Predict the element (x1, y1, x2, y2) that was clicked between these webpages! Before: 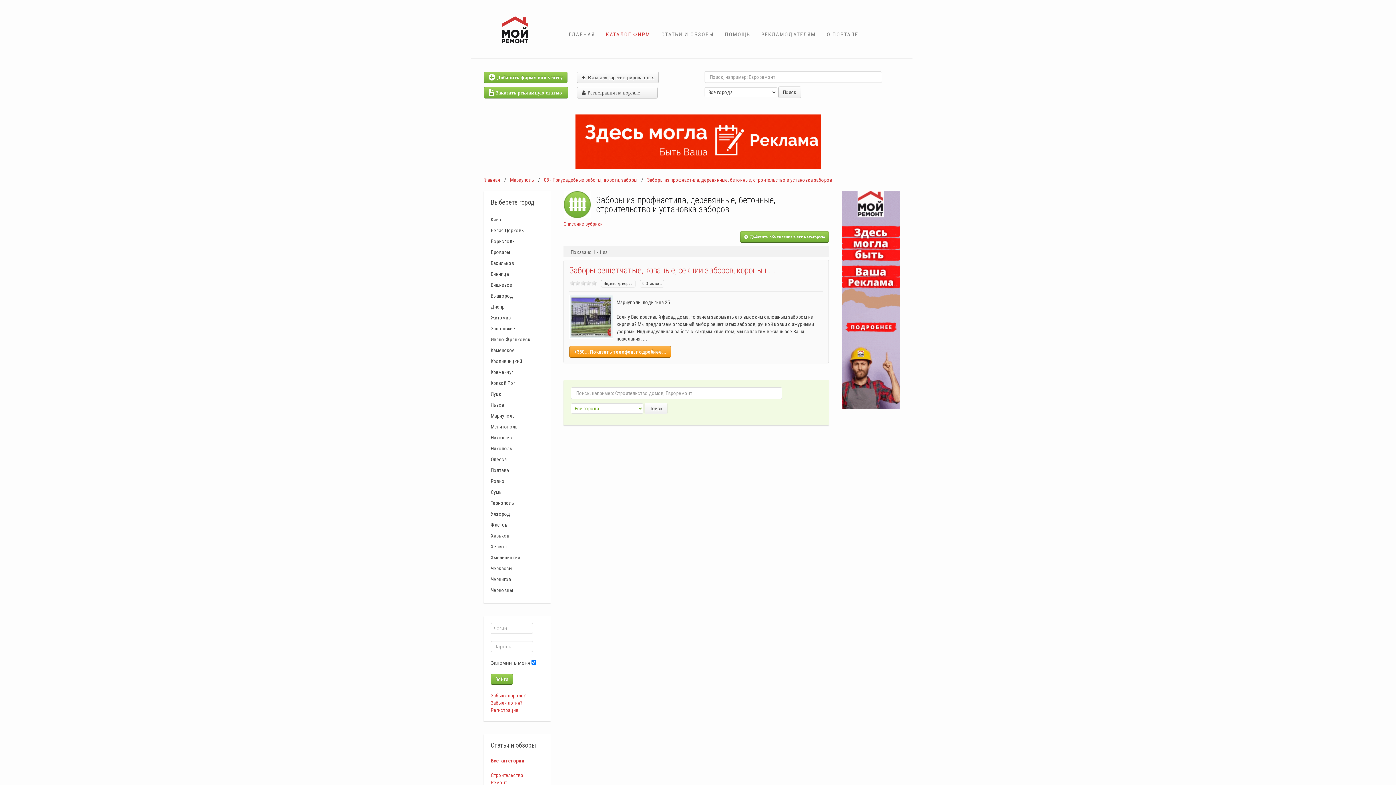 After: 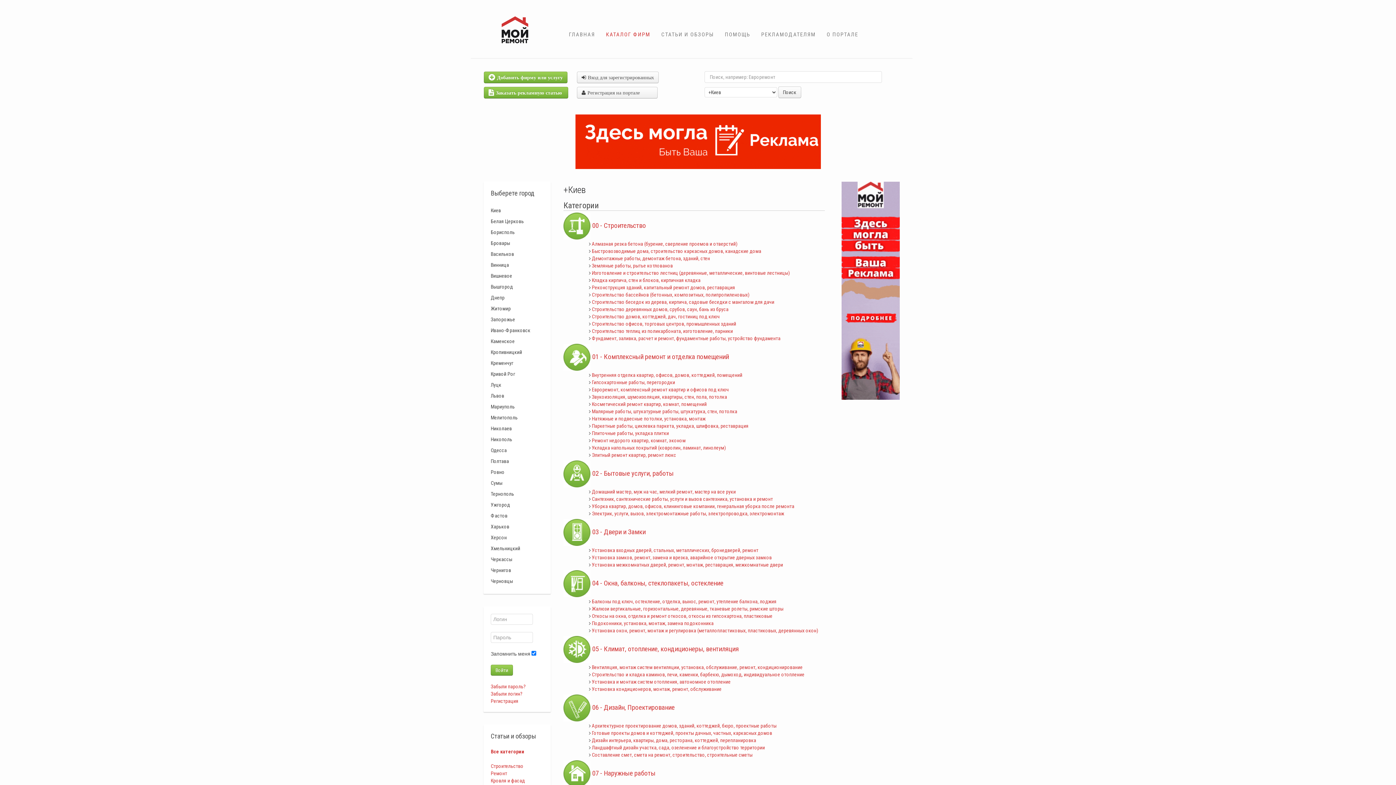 Action: bbox: (483, 214, 550, 225) label: Киев